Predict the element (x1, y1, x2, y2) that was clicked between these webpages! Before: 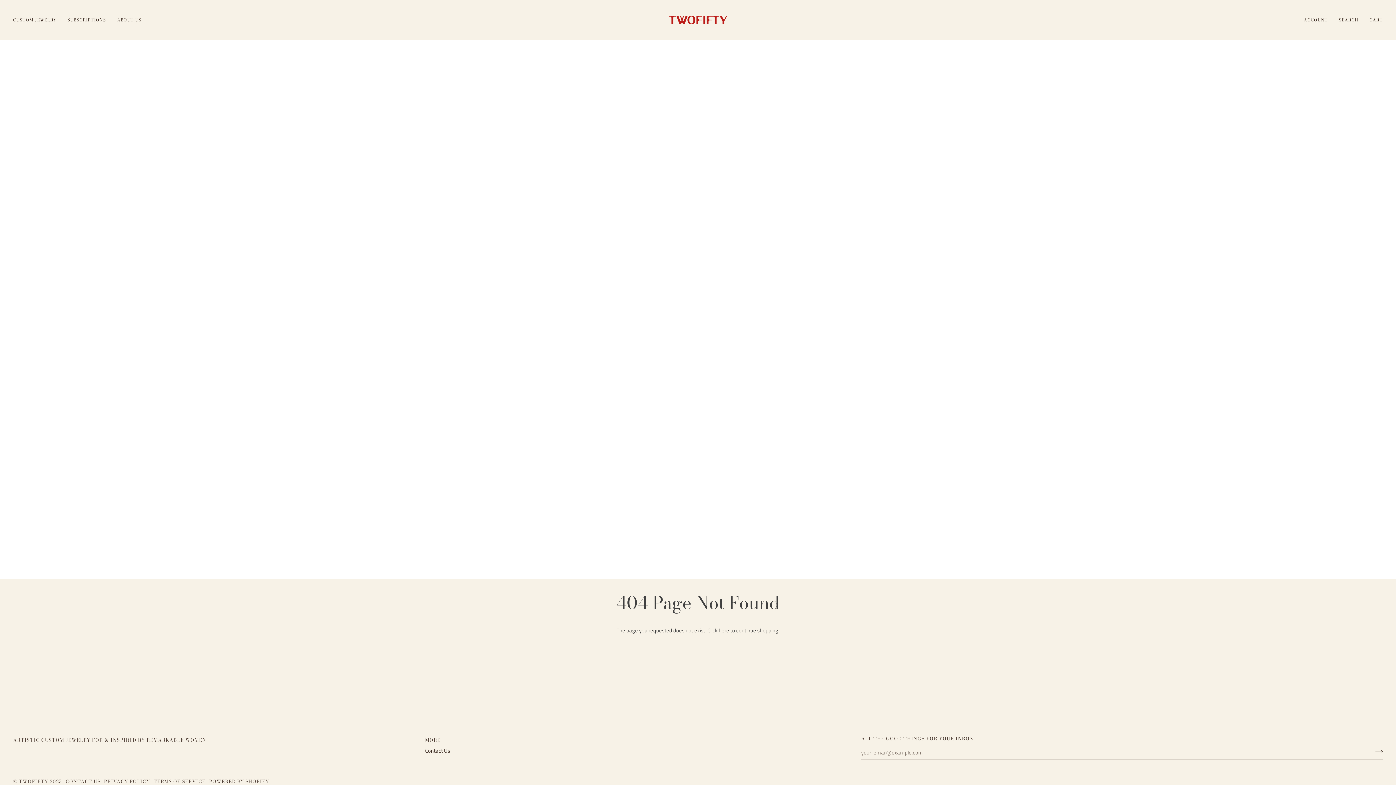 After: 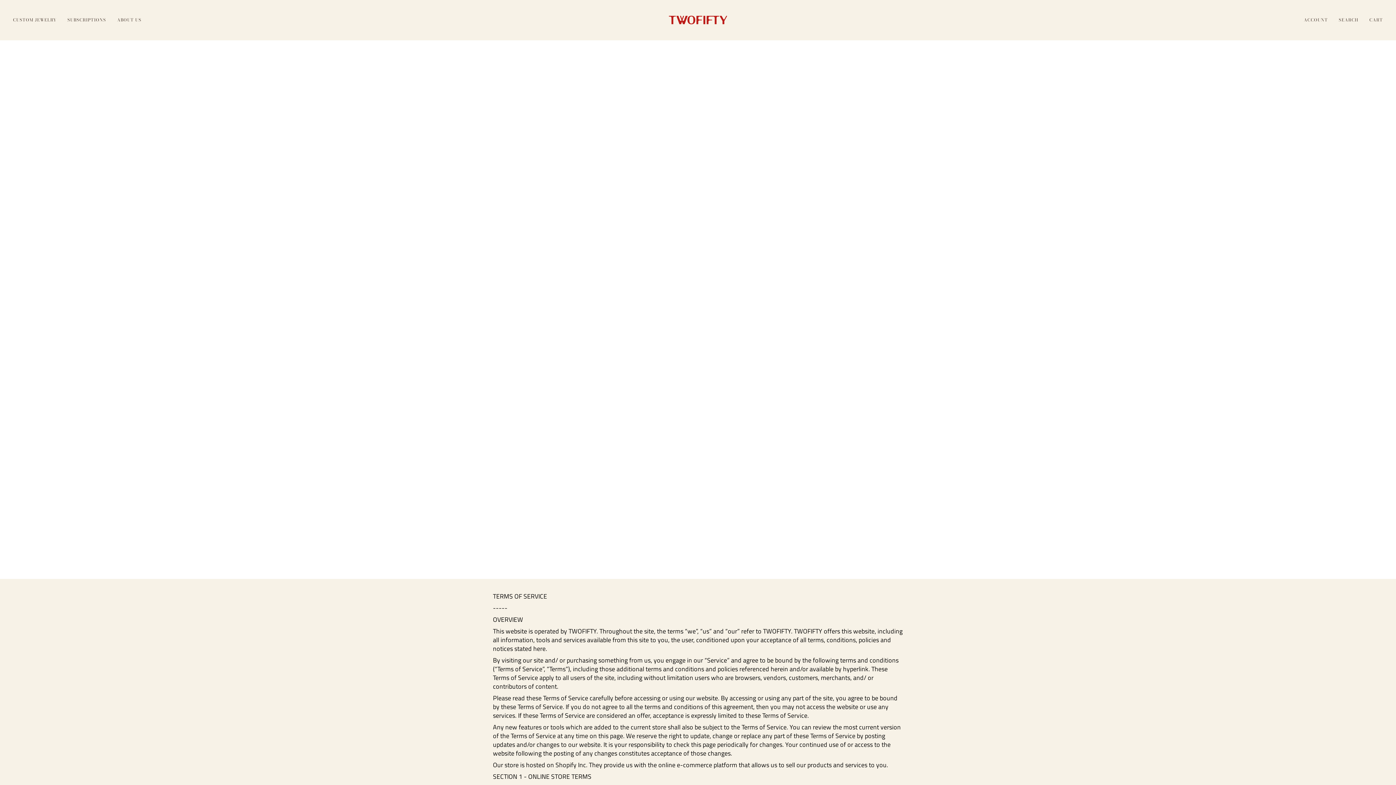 Action: label: TERMS OF SERVICE bbox: (153, 778, 205, 785)